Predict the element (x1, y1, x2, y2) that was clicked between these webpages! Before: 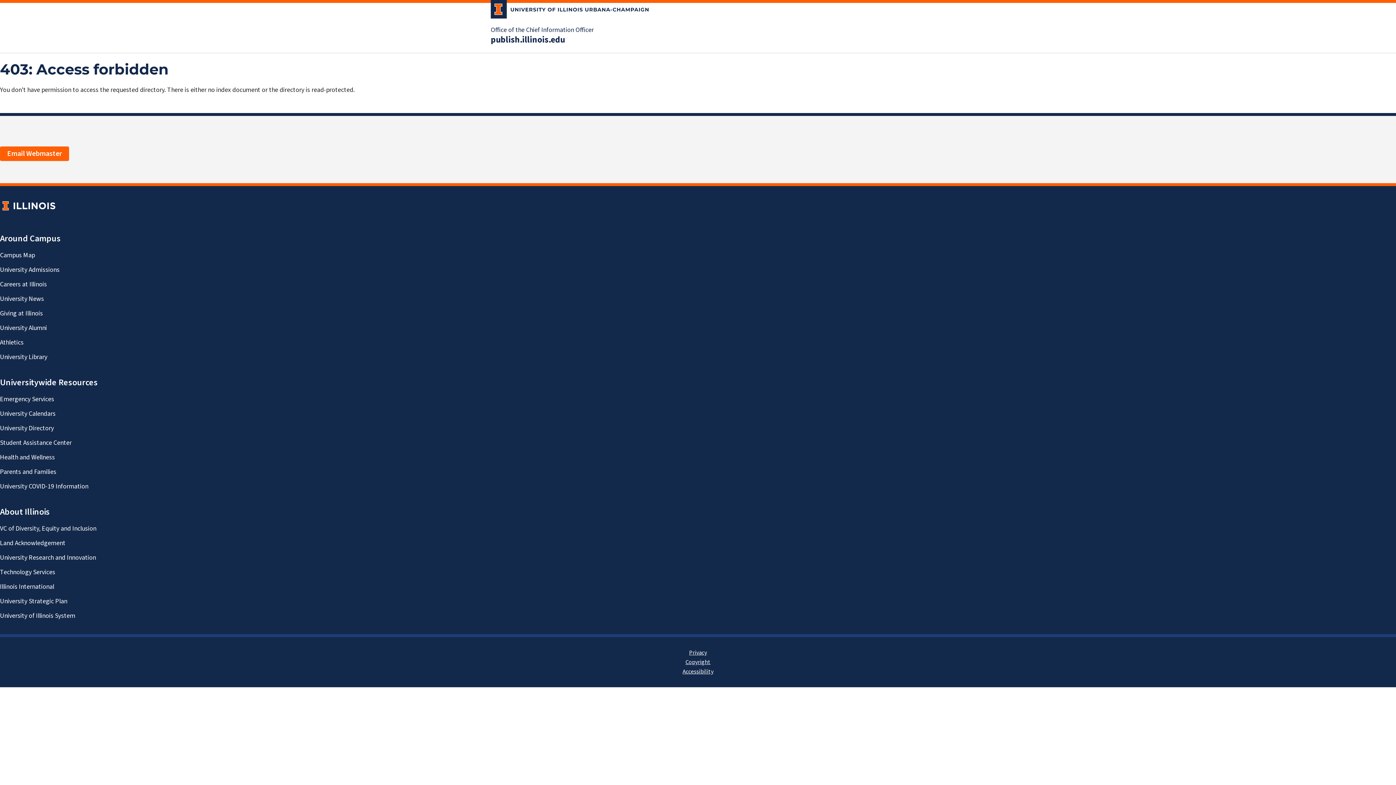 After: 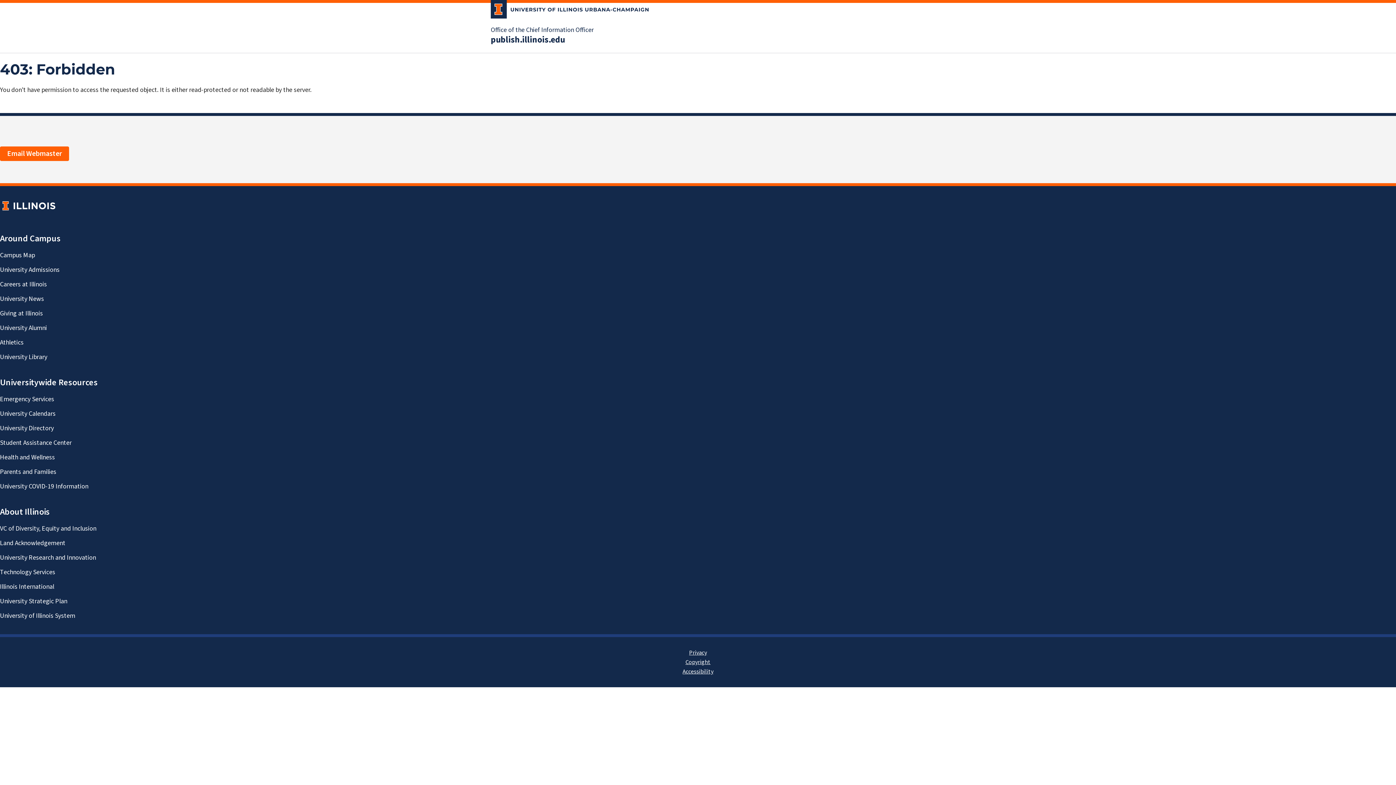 Action: label: publish.illinois.edu bbox: (490, 34, 565, 45)